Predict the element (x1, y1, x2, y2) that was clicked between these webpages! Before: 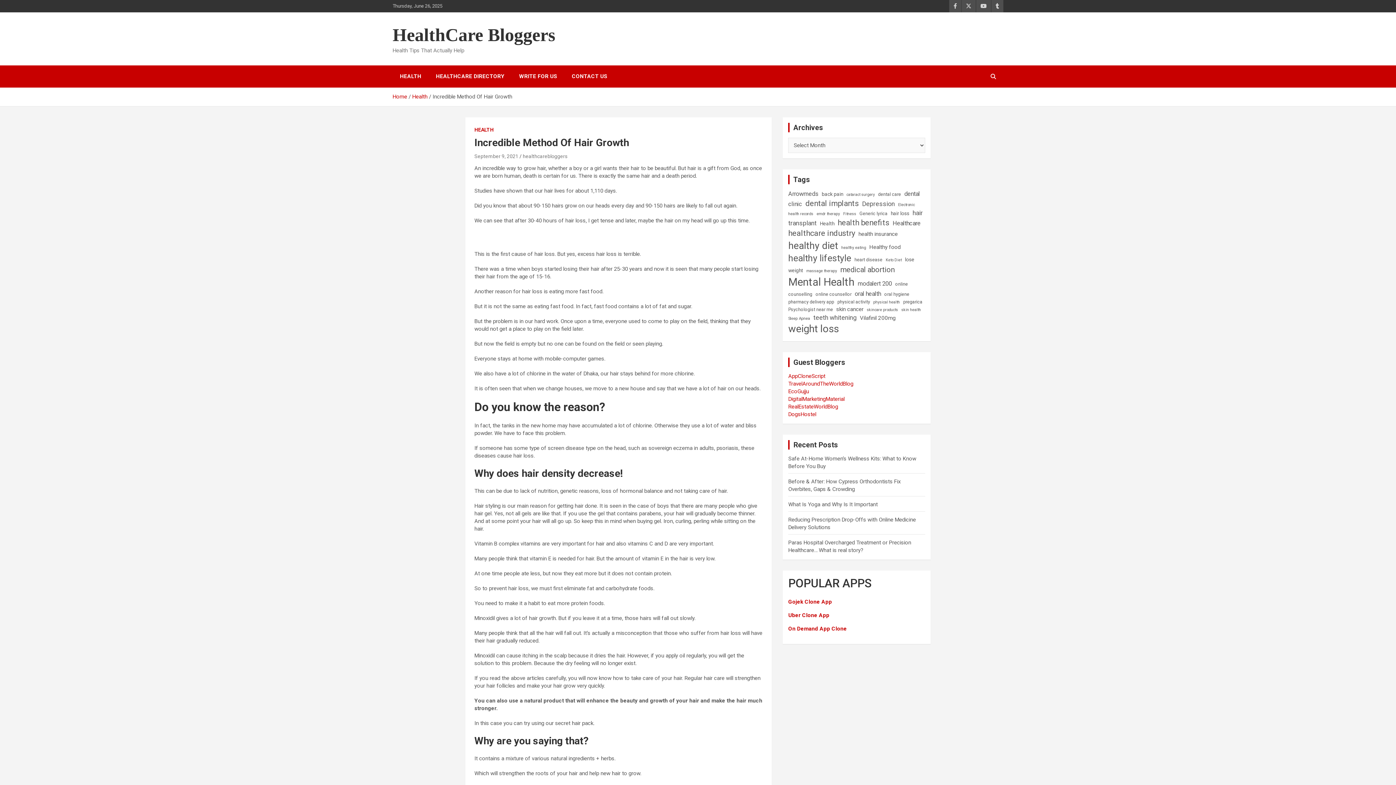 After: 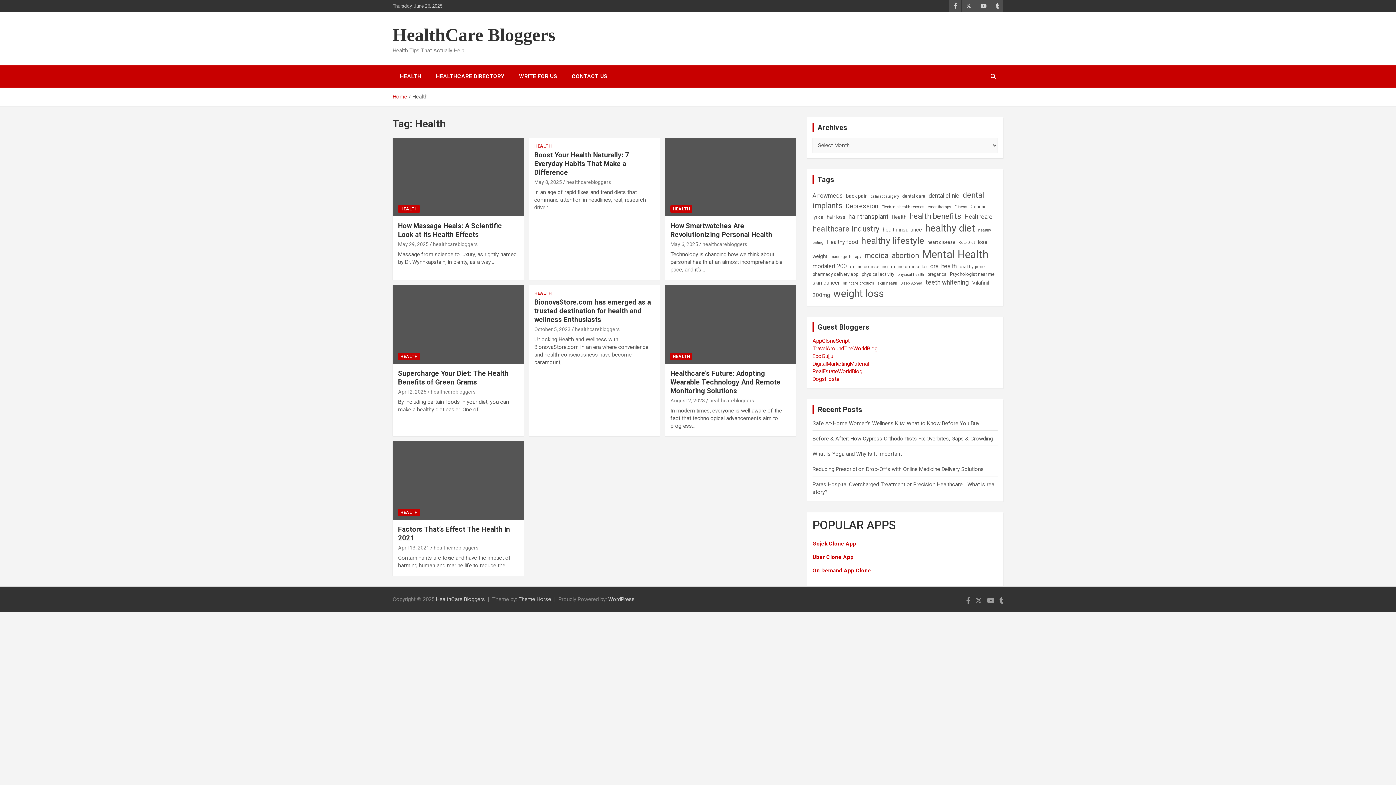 Action: label: Health (7 items) bbox: (820, 217, 834, 230)